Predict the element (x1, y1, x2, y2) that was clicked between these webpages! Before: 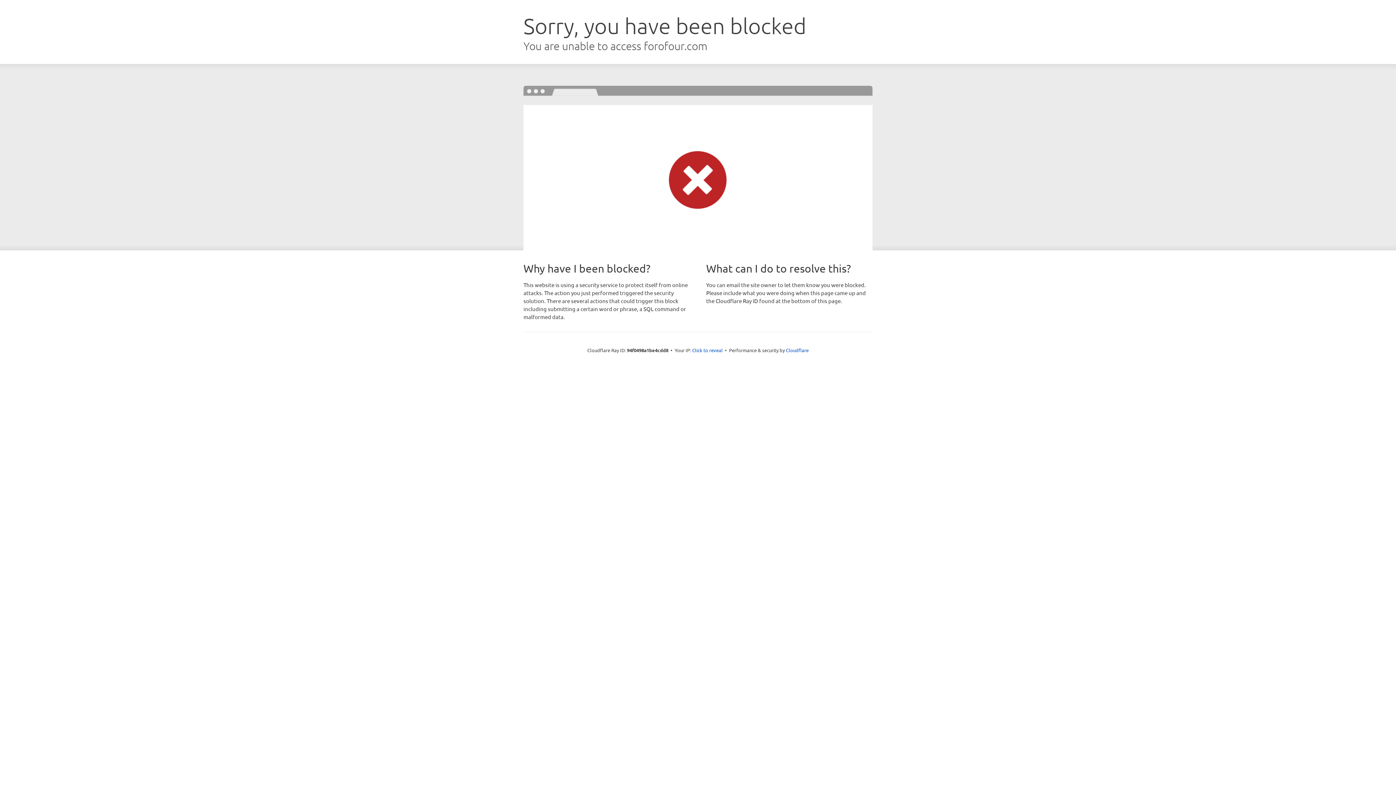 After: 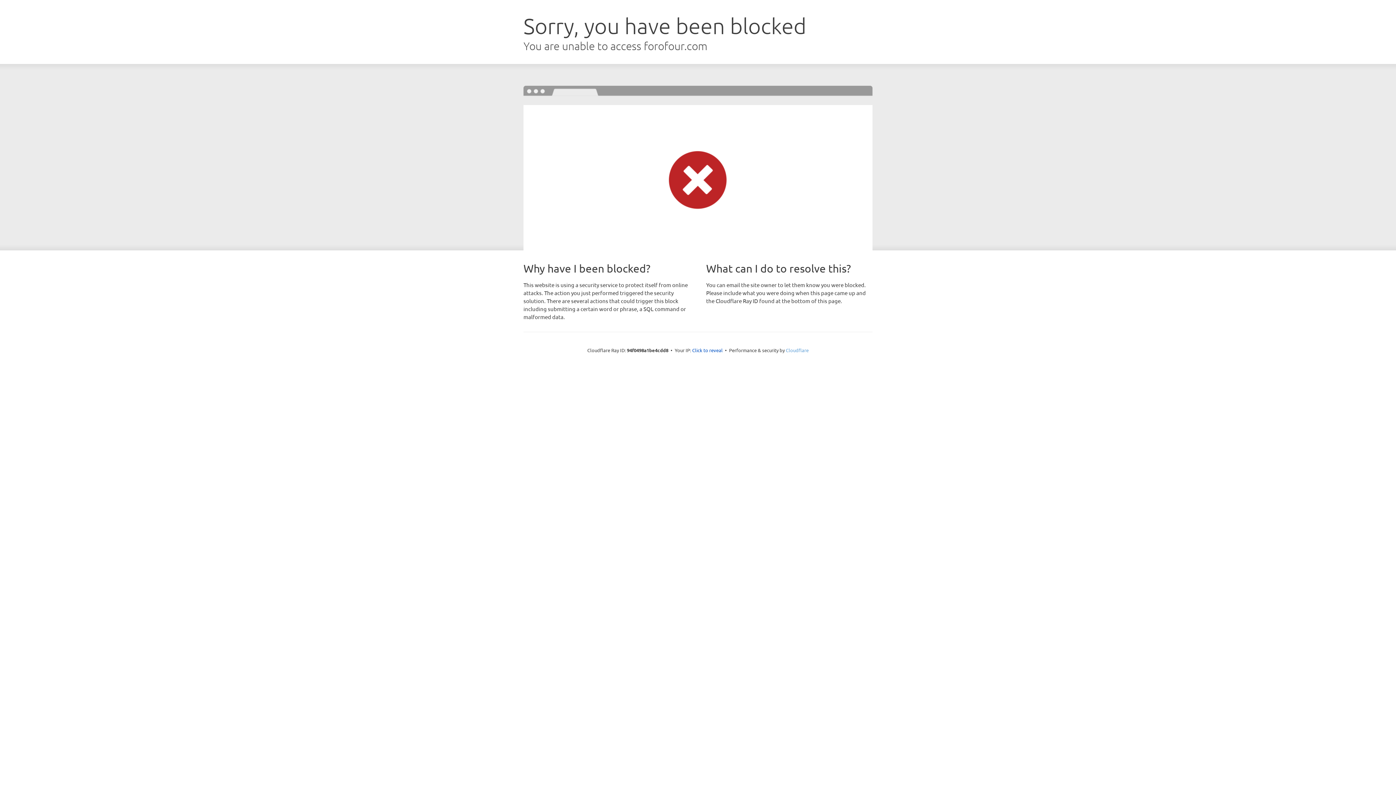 Action: bbox: (786, 347, 808, 353) label: Cloudflare